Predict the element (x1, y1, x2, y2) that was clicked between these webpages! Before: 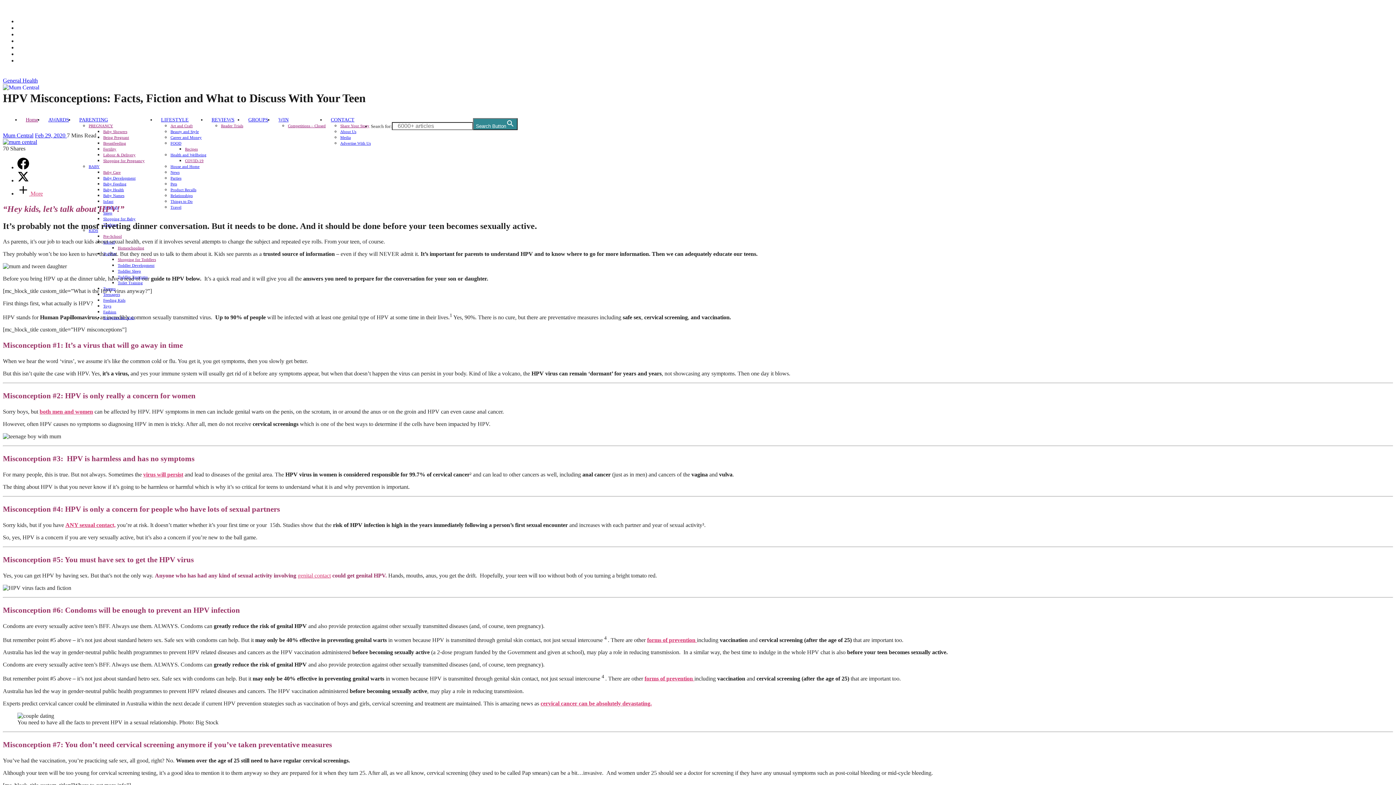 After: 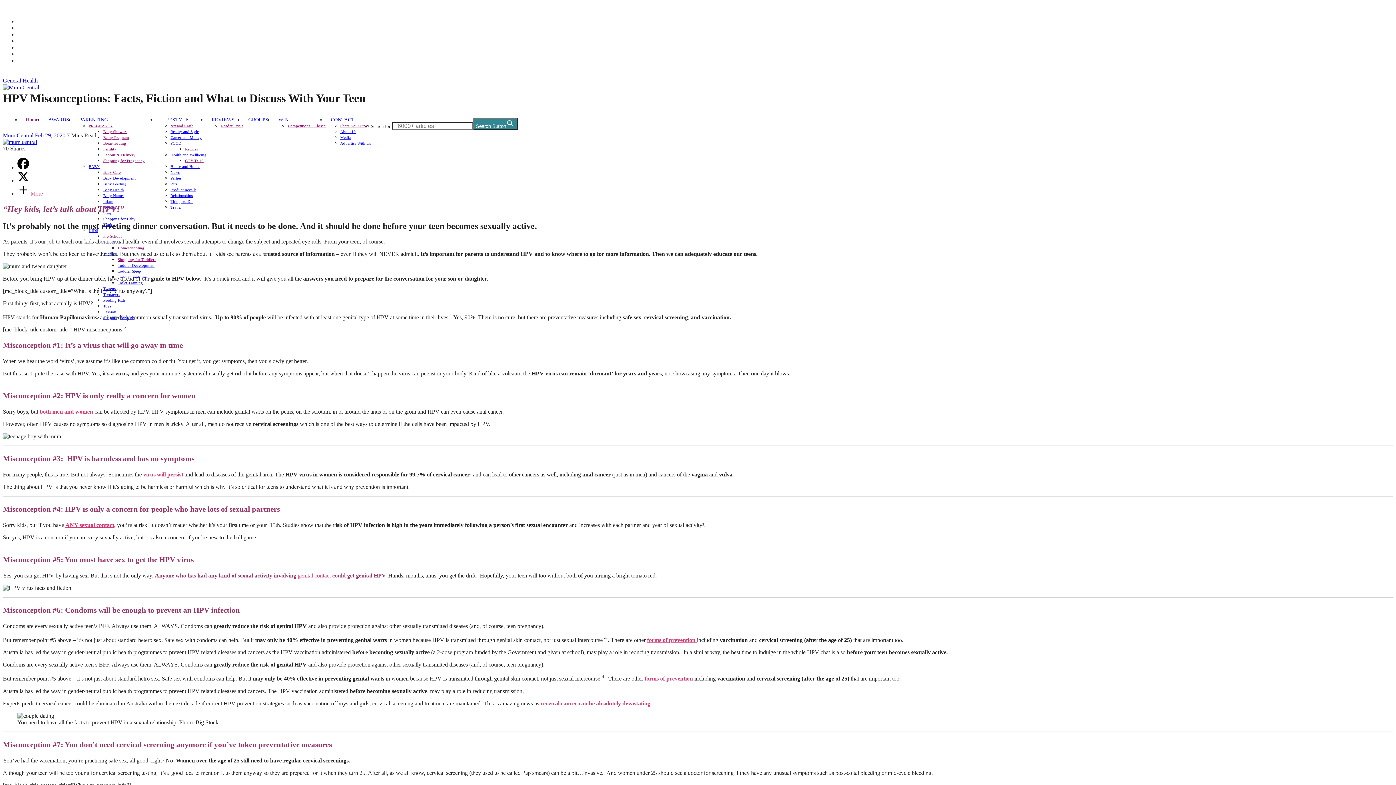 Action: bbox: (34, 132, 66, 138) label: Feb 29, 2020 